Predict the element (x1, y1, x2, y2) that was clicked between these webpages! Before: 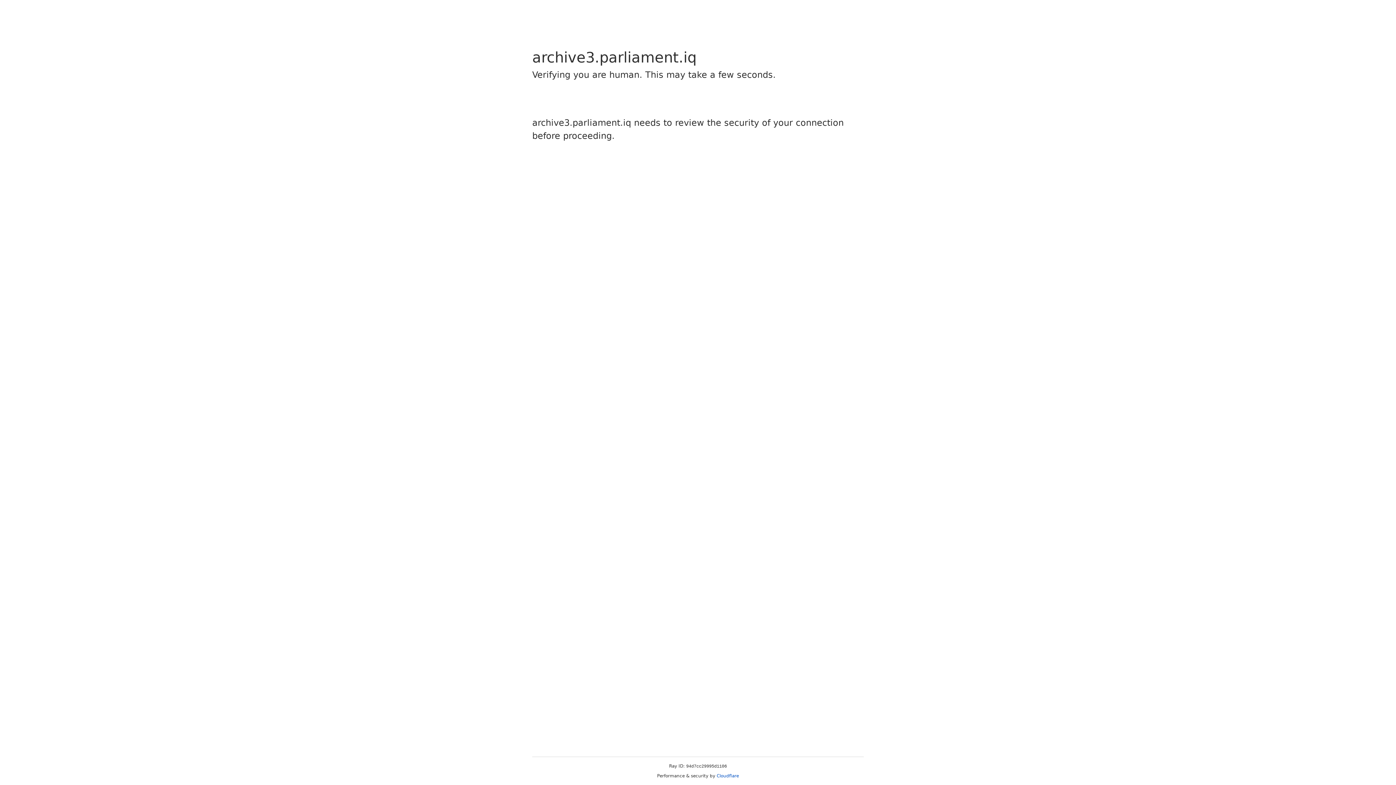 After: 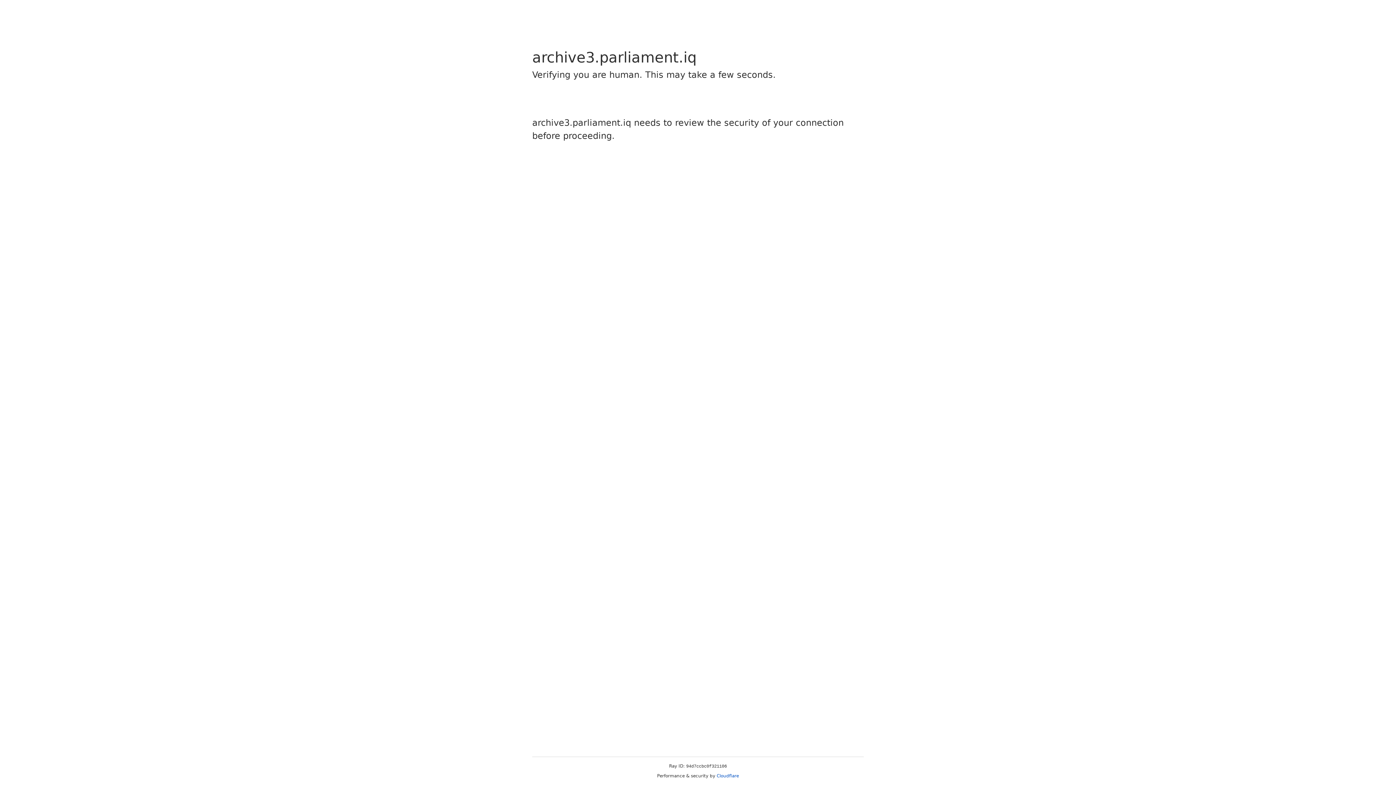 Action: bbox: (716, 773, 739, 778) label: Cloudflare